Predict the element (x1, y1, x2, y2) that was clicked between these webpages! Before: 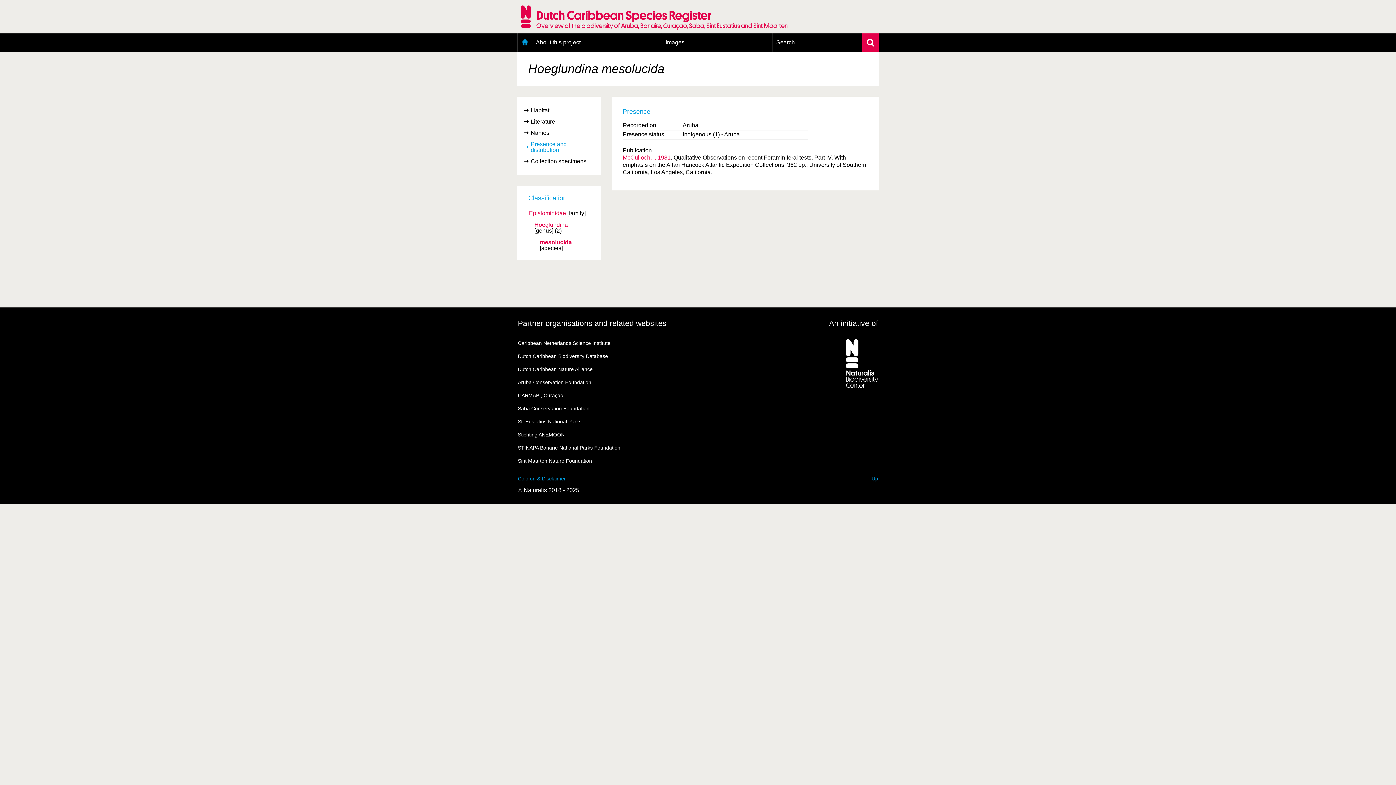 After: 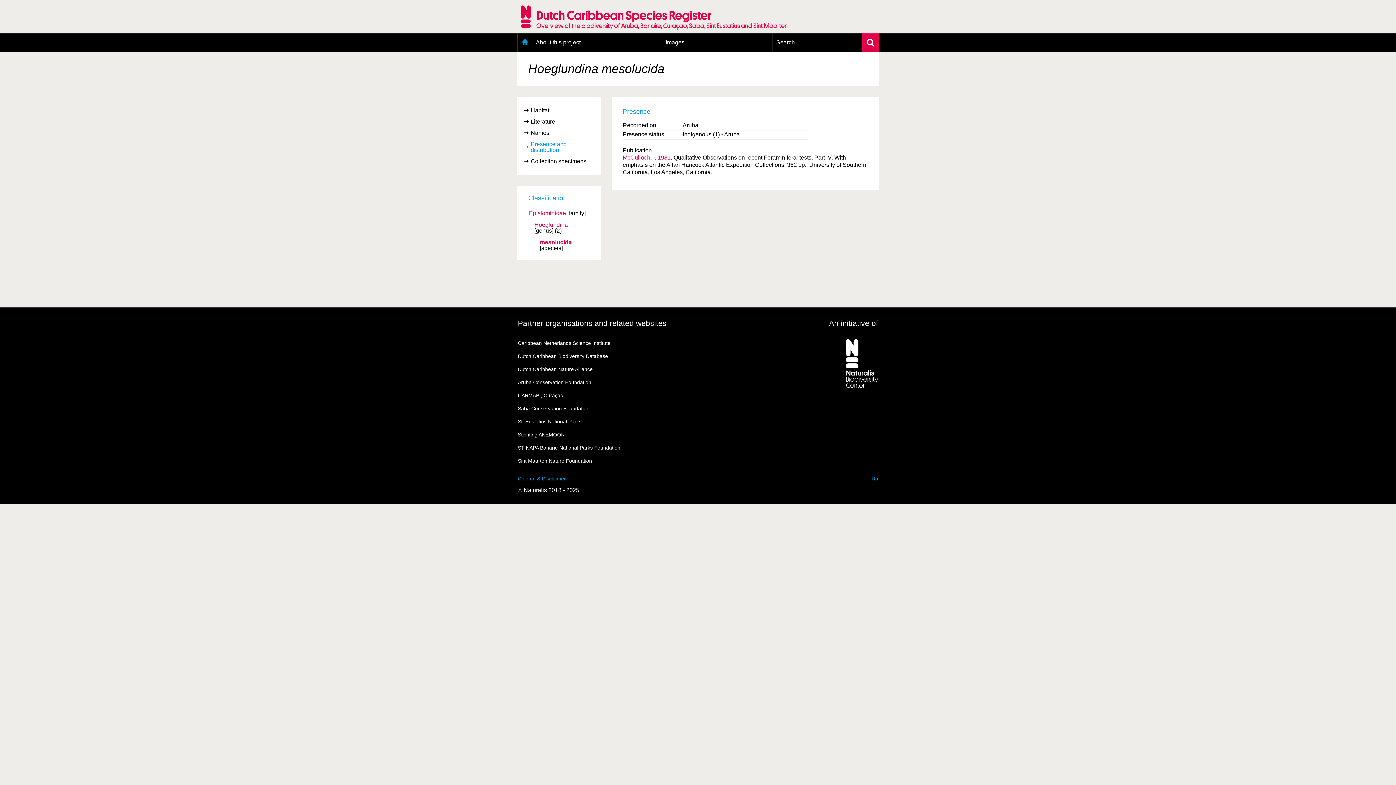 Action: bbox: (540, 239, 572, 245) label: mesolucida